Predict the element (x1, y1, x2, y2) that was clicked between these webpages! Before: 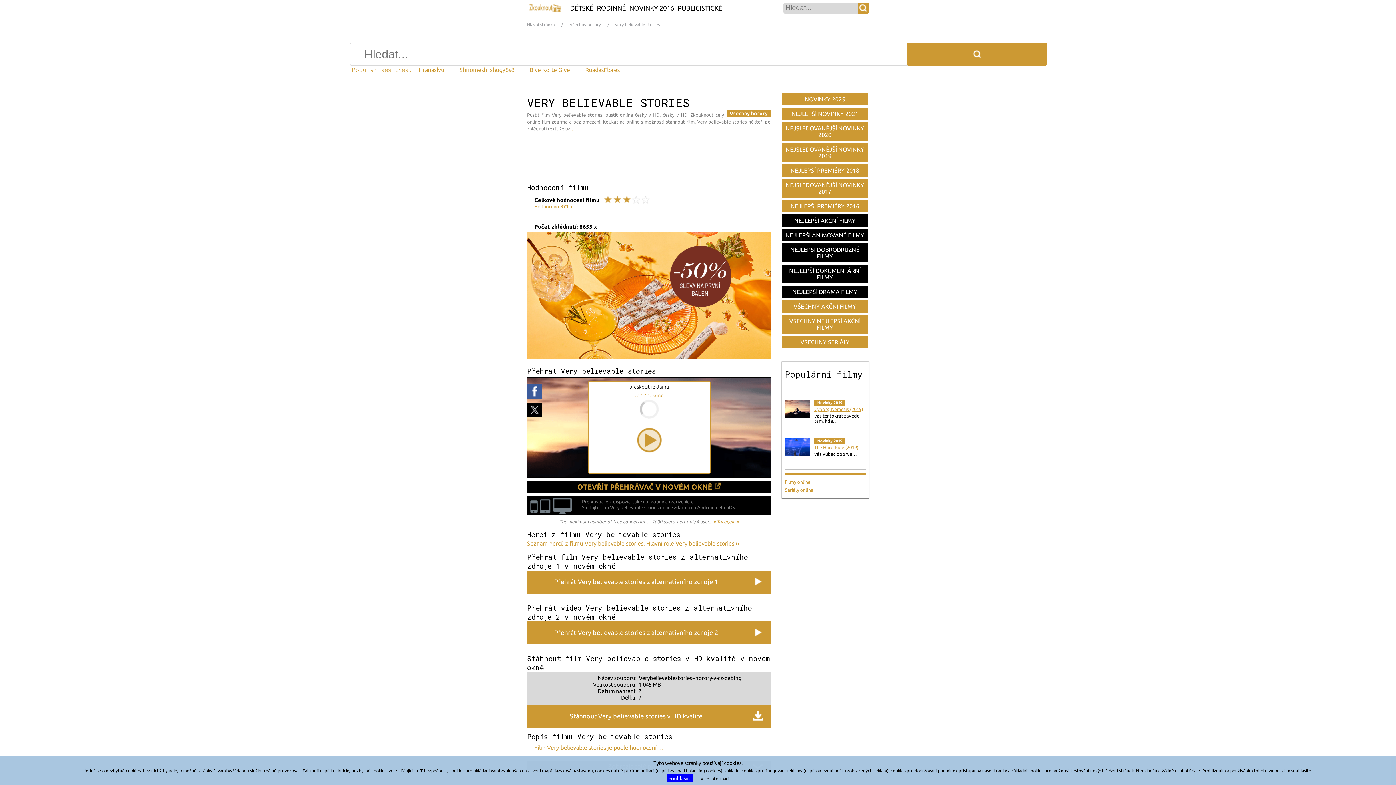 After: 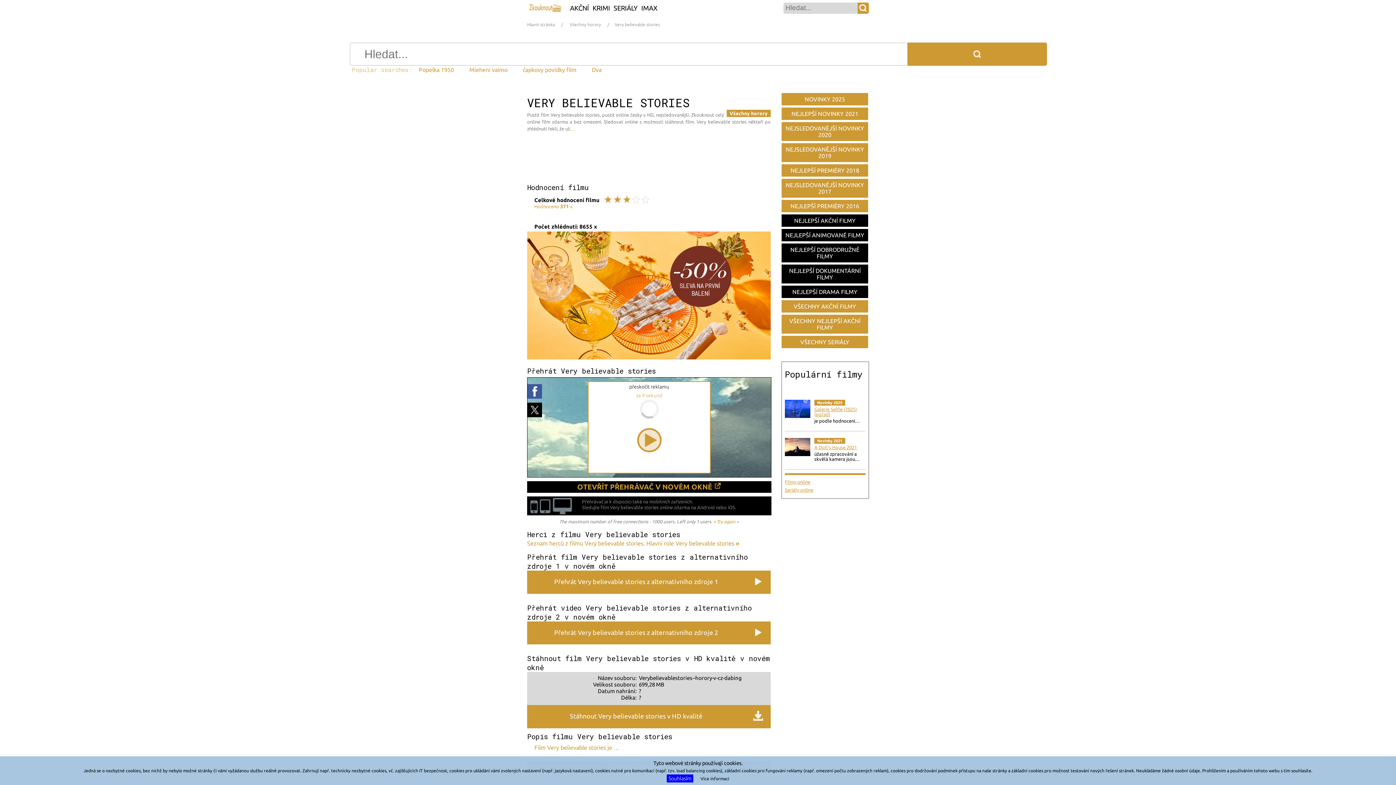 Action: label: » Try again « bbox: (713, 519, 738, 524)